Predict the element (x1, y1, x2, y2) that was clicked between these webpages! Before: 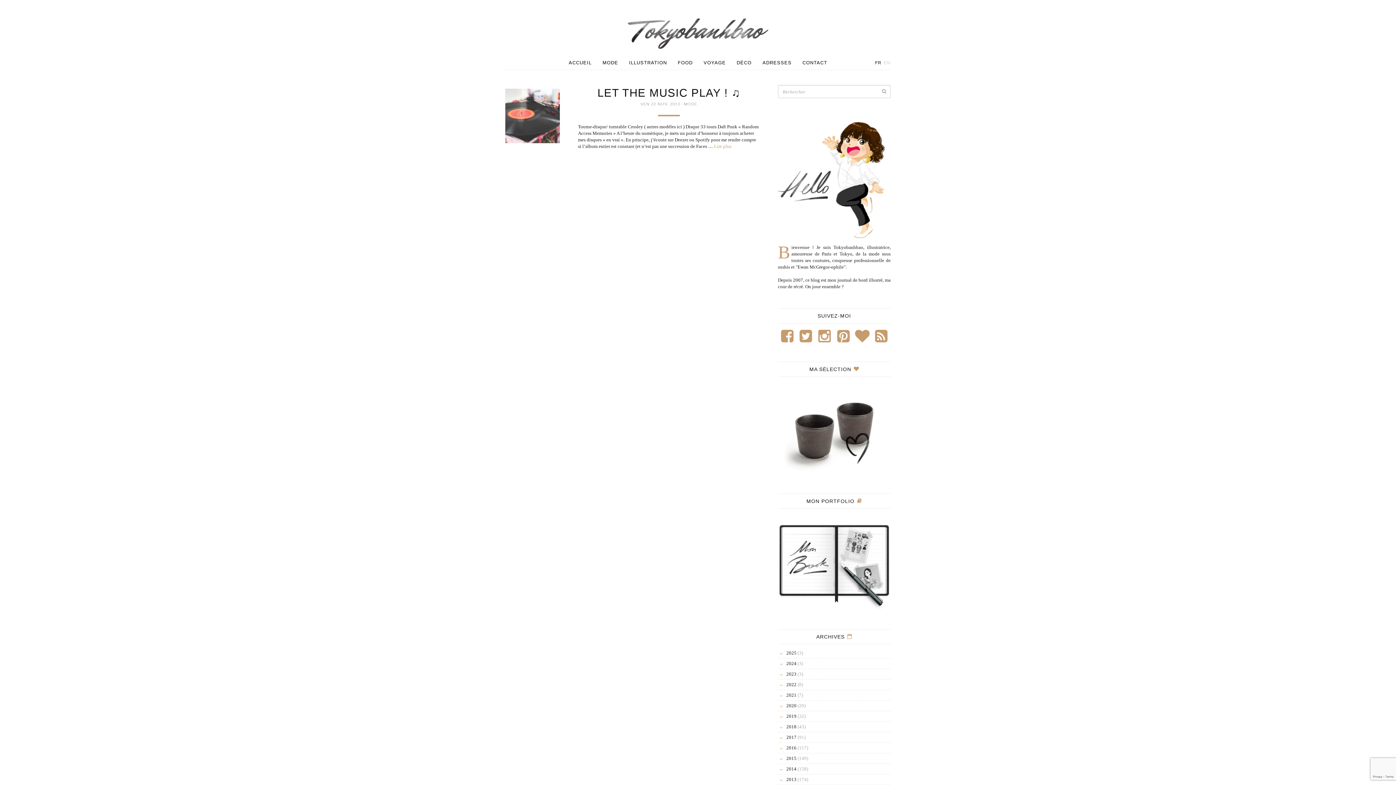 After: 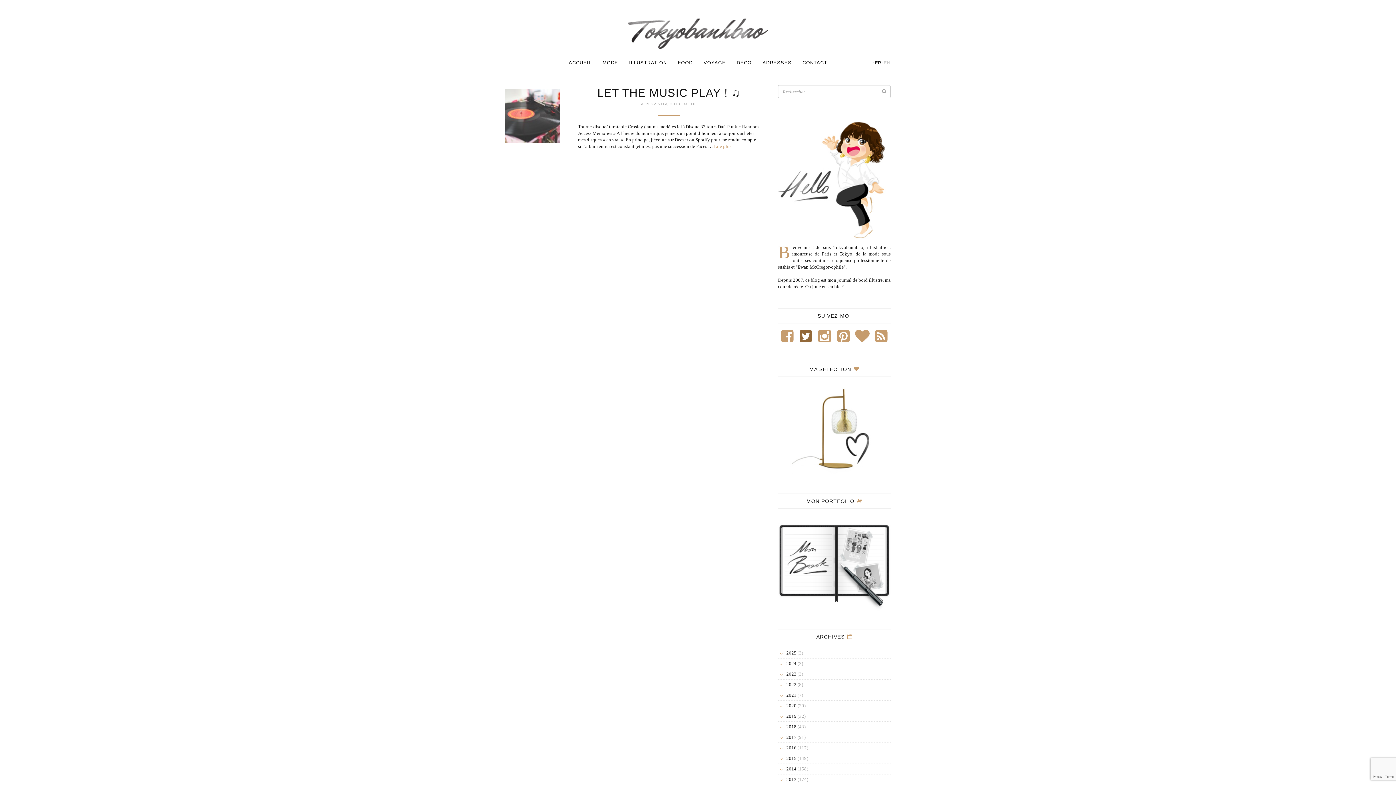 Action: bbox: (799, 337, 812, 342)